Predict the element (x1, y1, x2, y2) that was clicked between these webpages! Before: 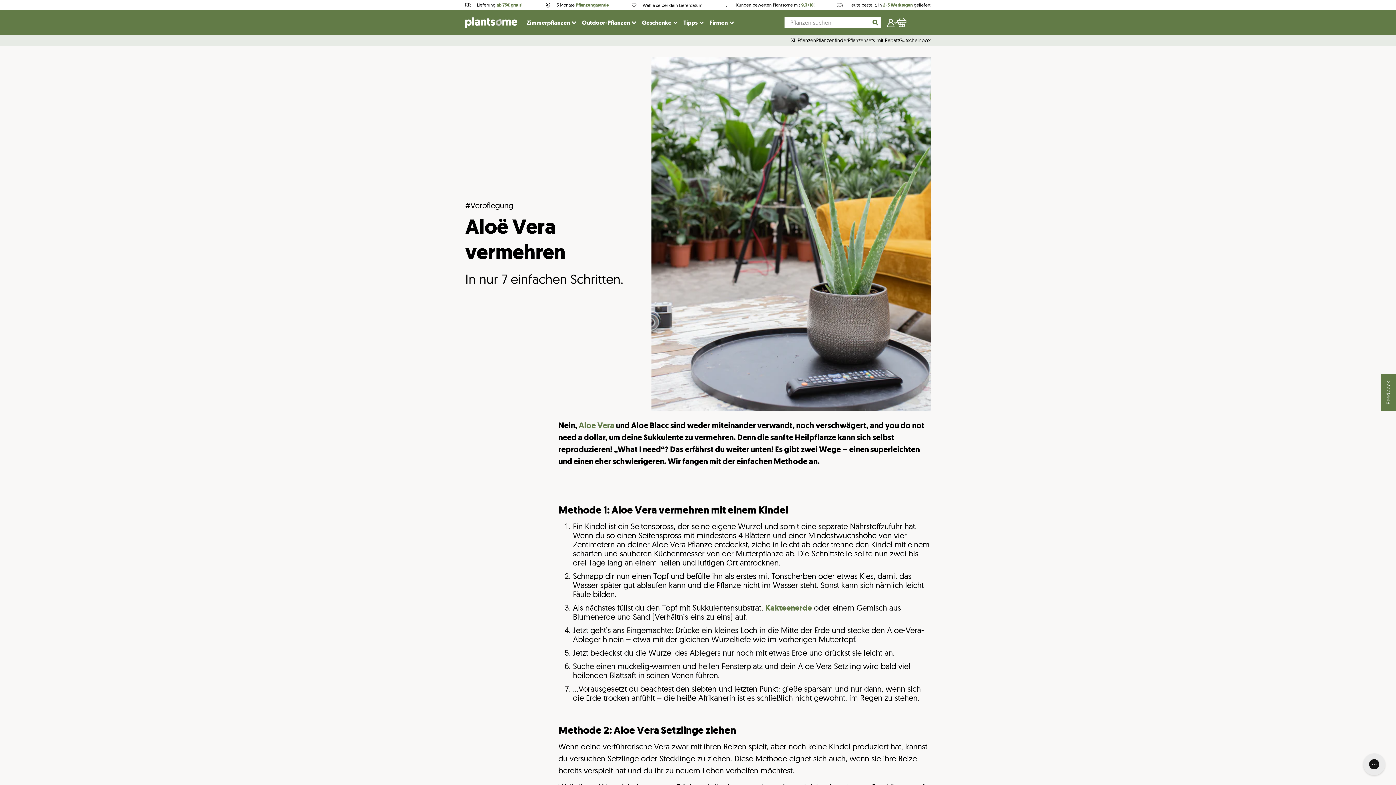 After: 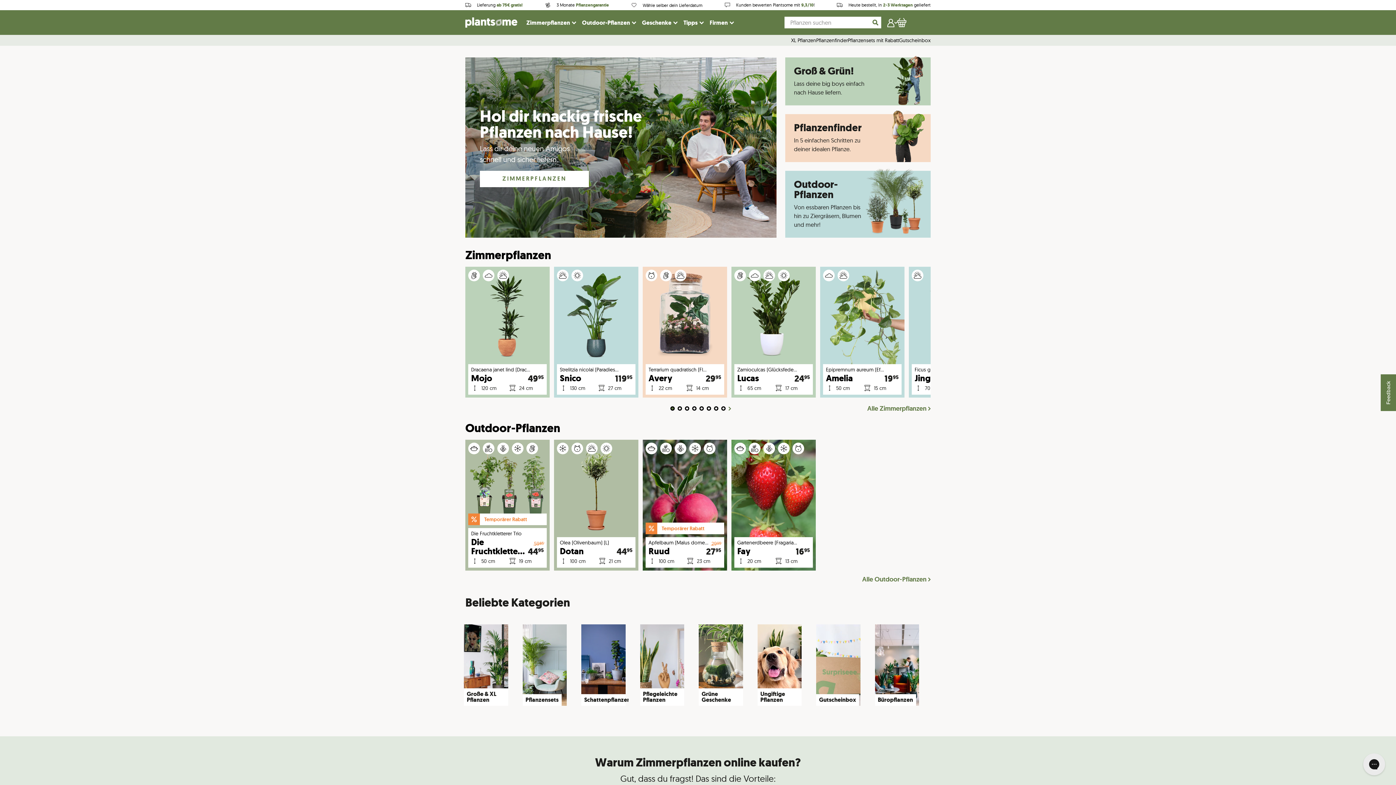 Action: bbox: (465, 17, 517, 27)